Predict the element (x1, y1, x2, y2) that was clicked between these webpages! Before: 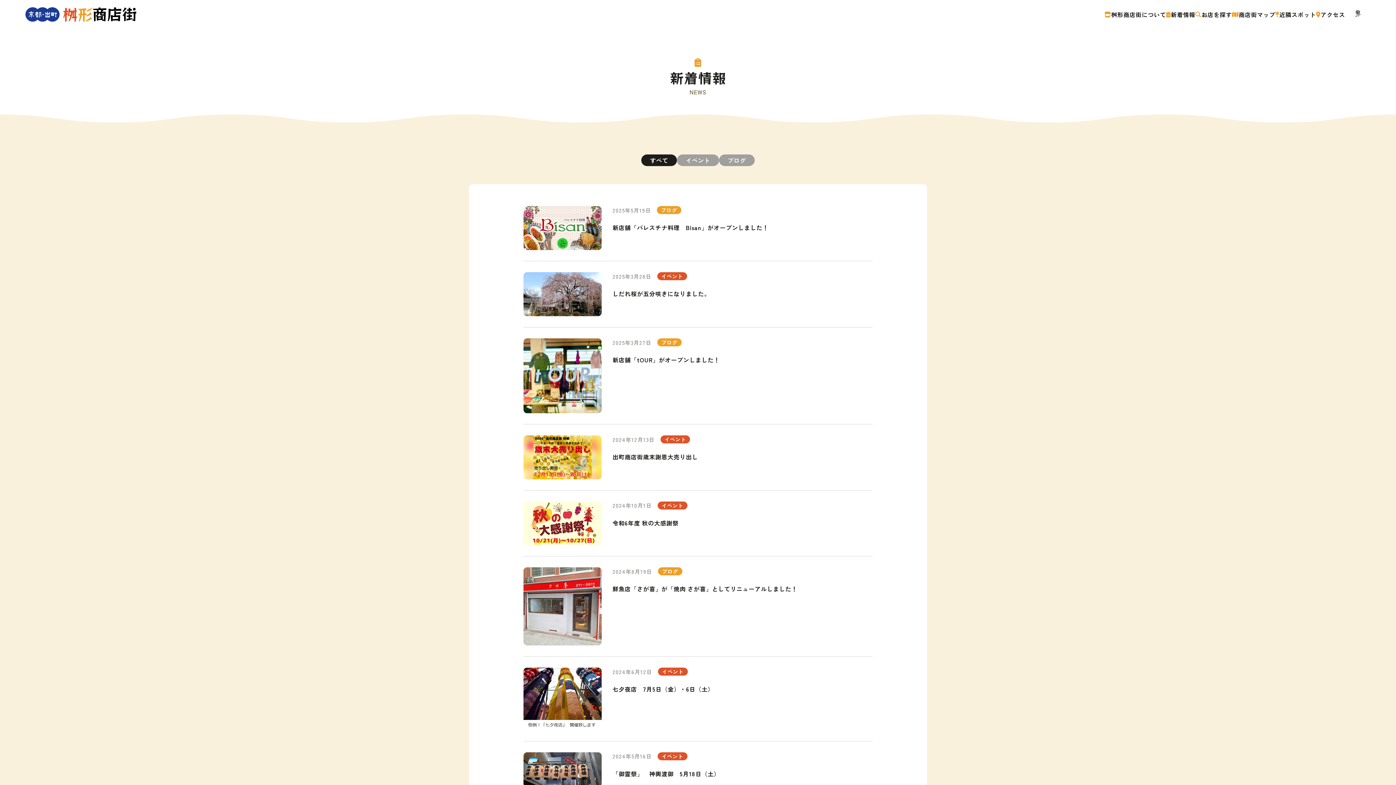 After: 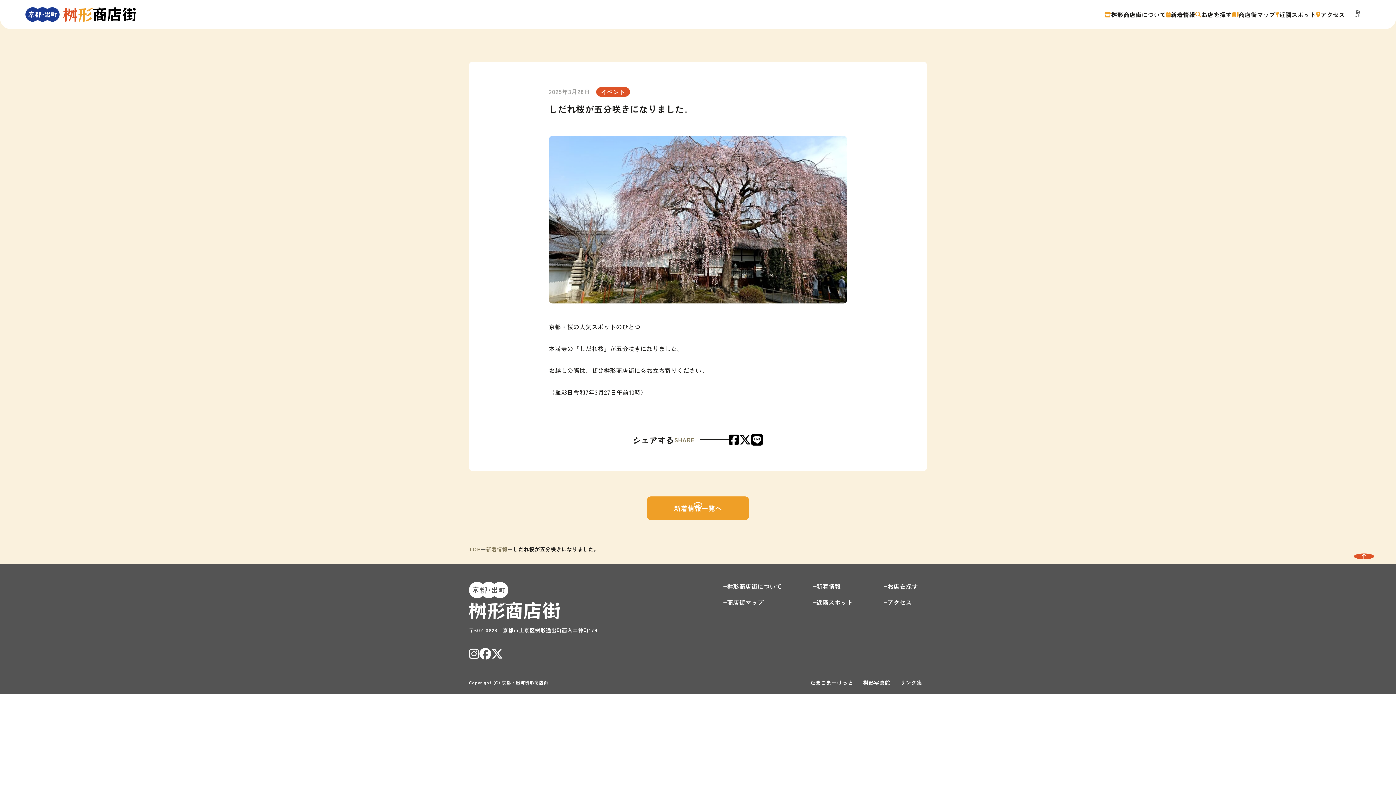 Action: label: 2025年3月28日

イベント

しだれ桜が五分咲きになりました。 bbox: (523, 261, 872, 327)